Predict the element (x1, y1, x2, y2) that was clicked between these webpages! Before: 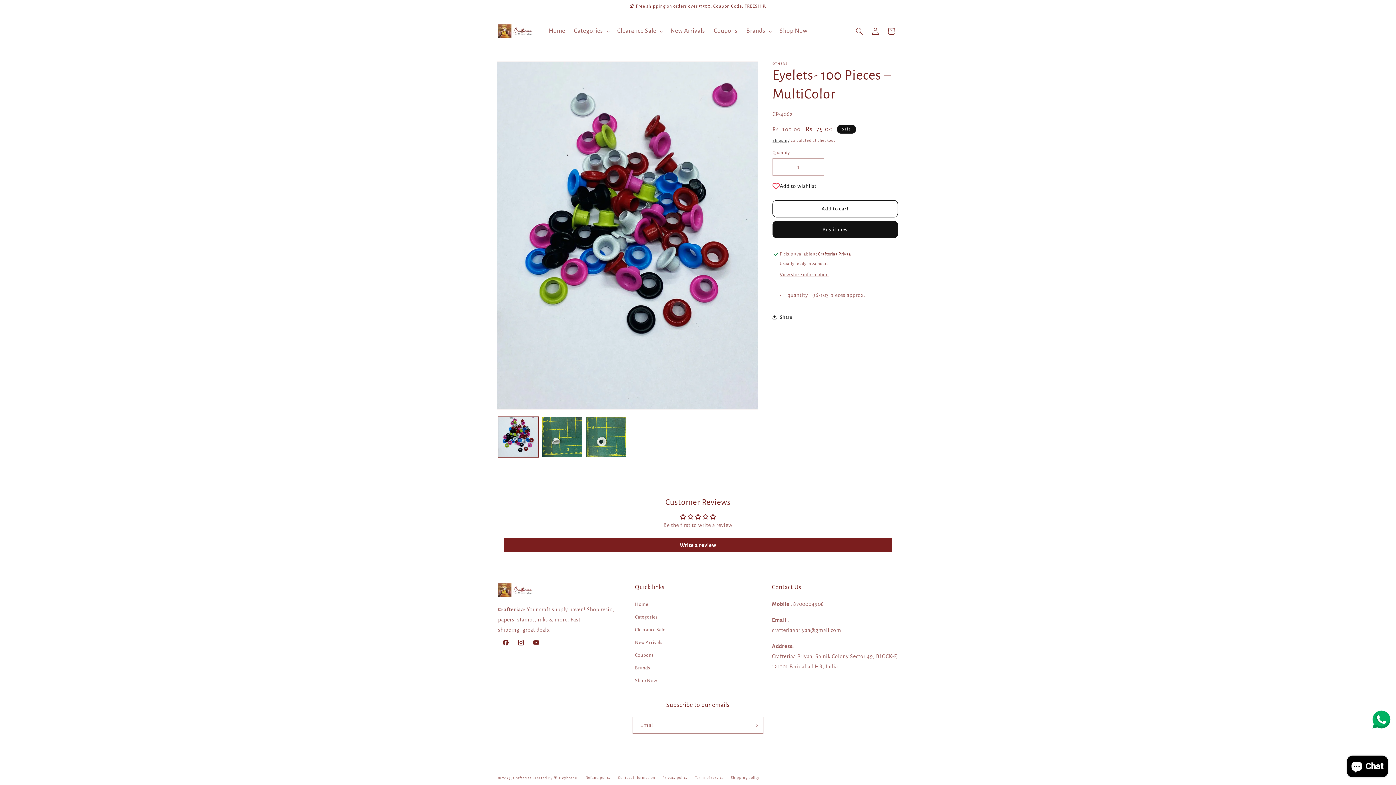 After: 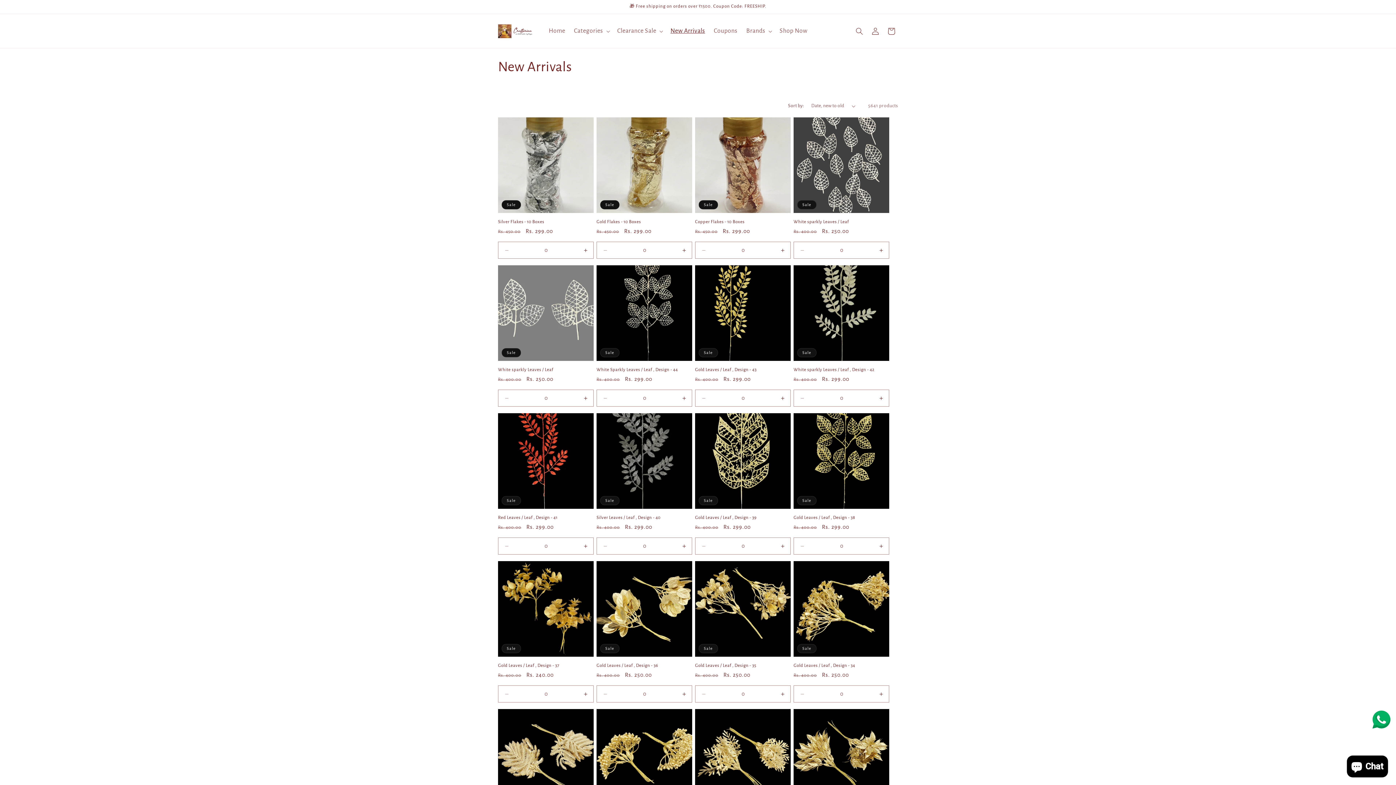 Action: bbox: (666, 22, 709, 39) label: New Arrivals